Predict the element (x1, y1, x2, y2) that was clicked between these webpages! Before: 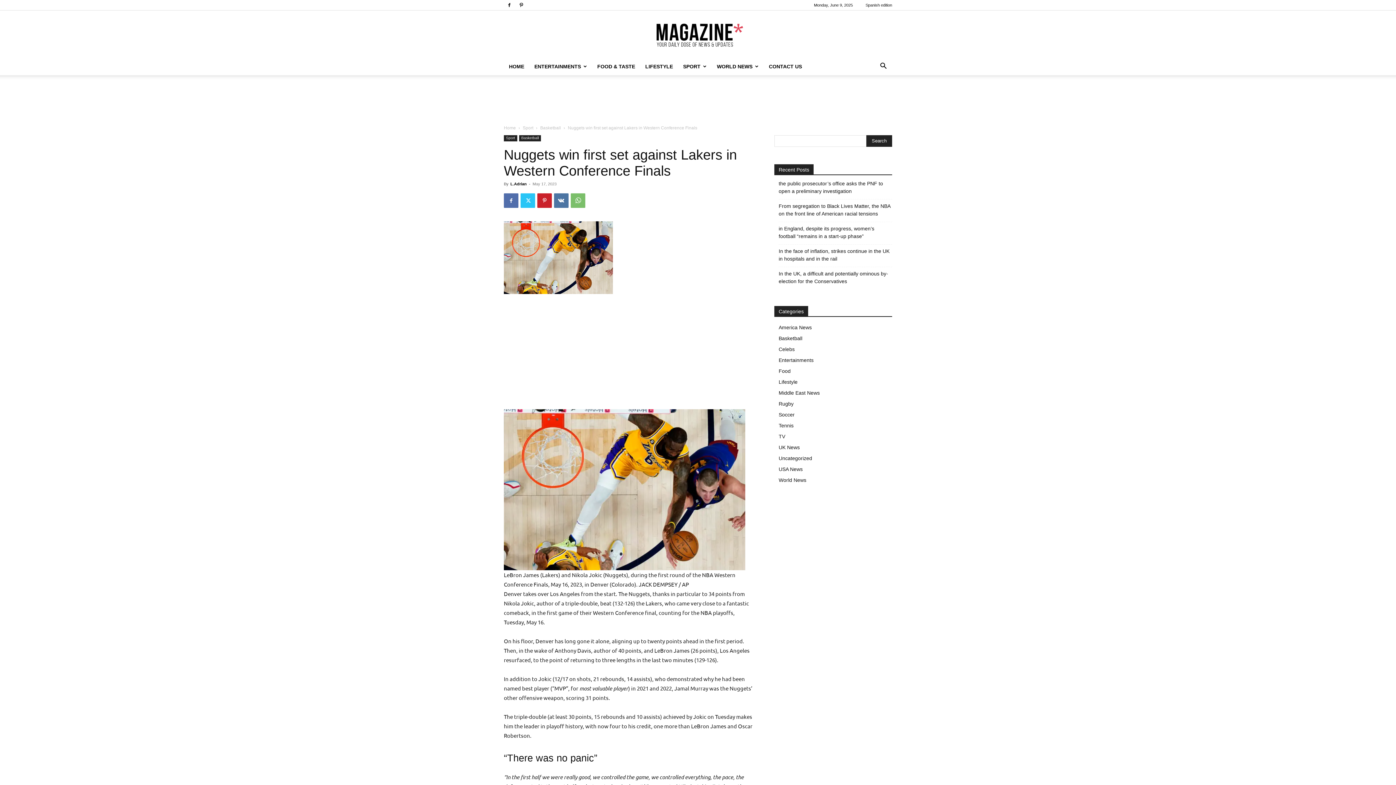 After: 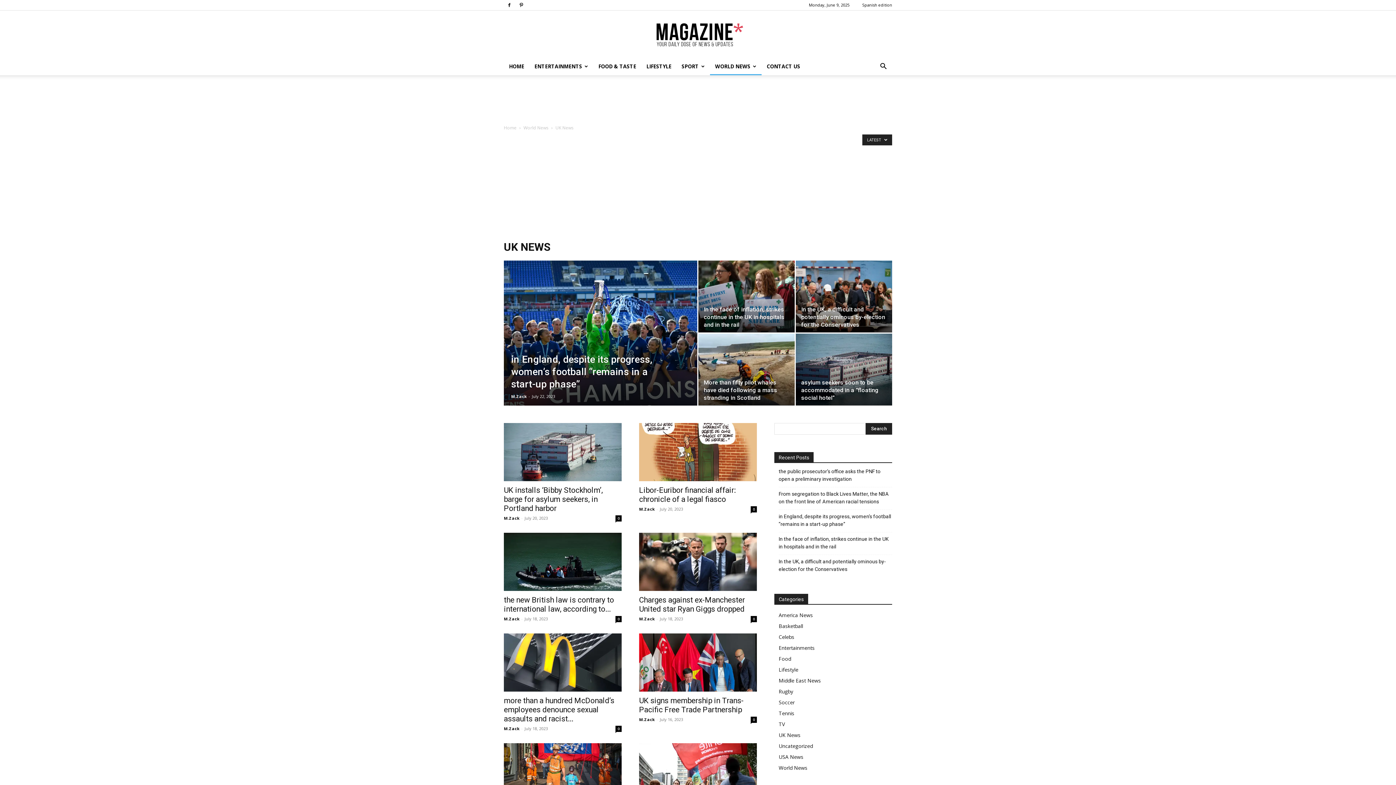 Action: bbox: (778, 444, 800, 450) label: UK News